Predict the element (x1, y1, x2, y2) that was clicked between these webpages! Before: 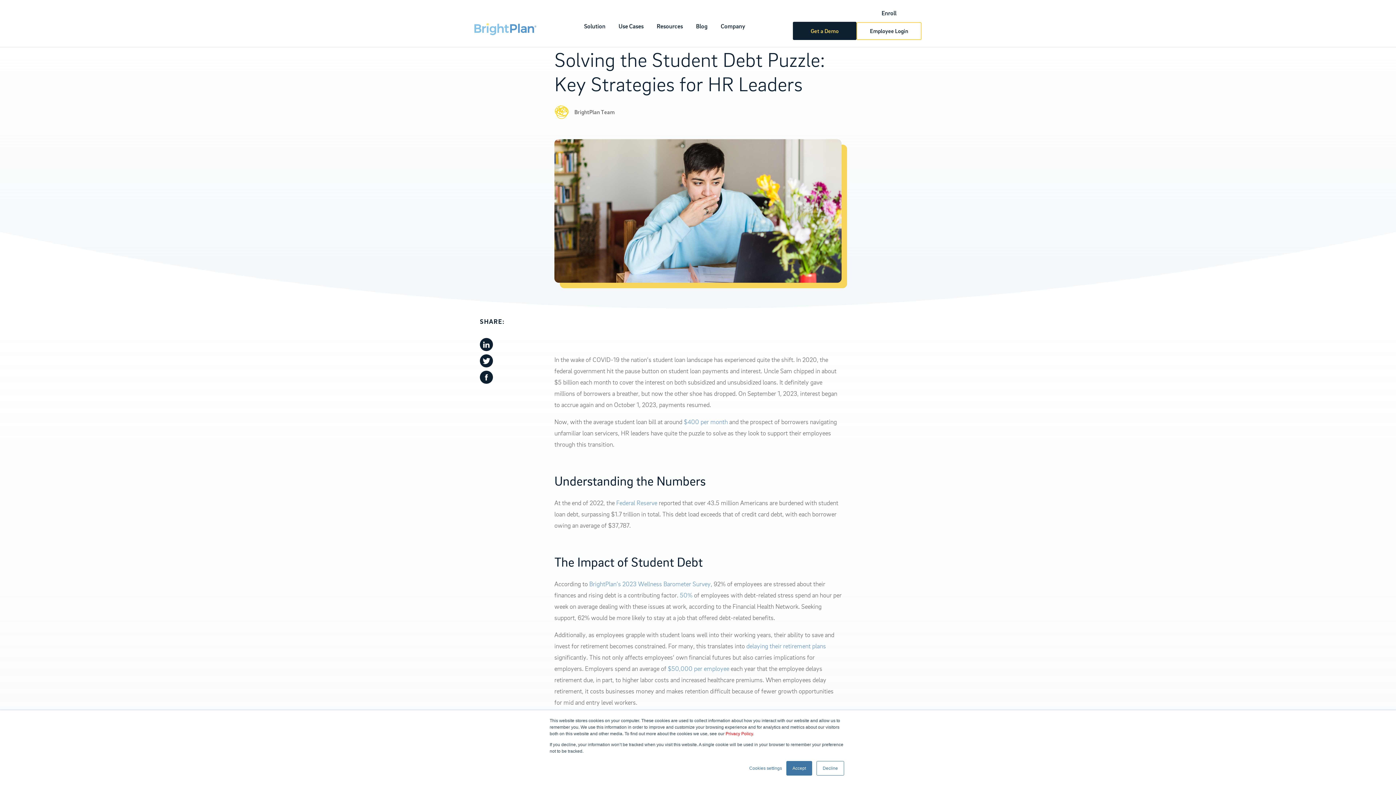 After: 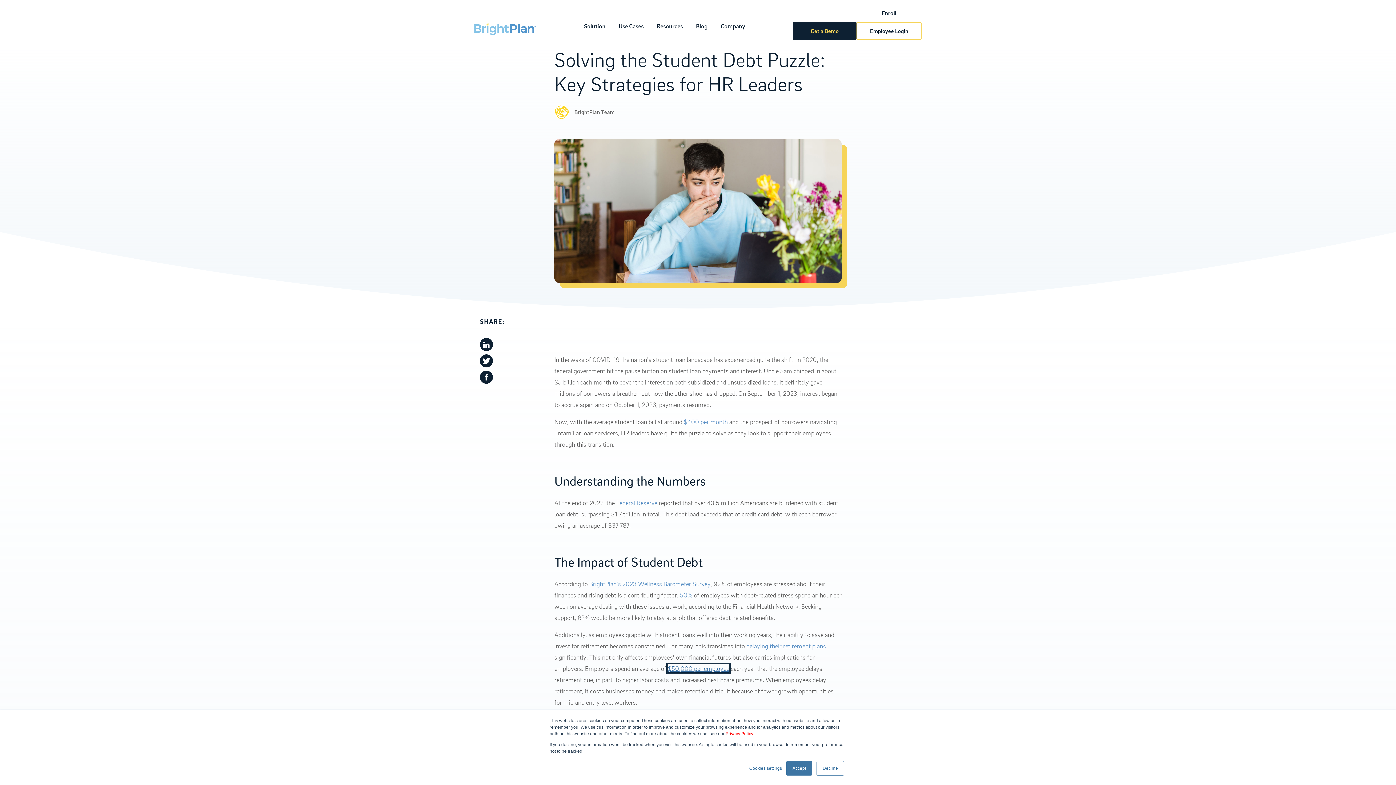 Action: label: $50,000 per employee bbox: (668, 664, 729, 672)